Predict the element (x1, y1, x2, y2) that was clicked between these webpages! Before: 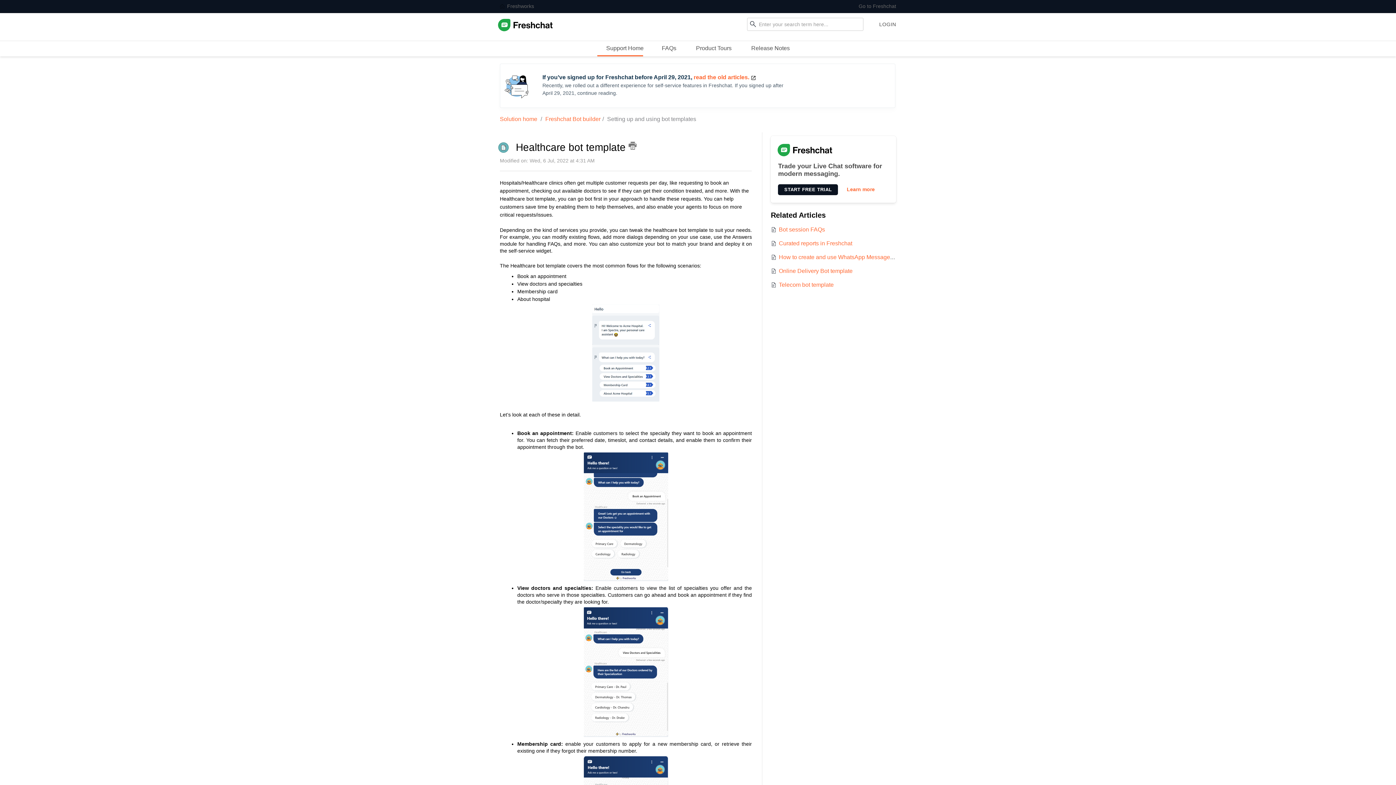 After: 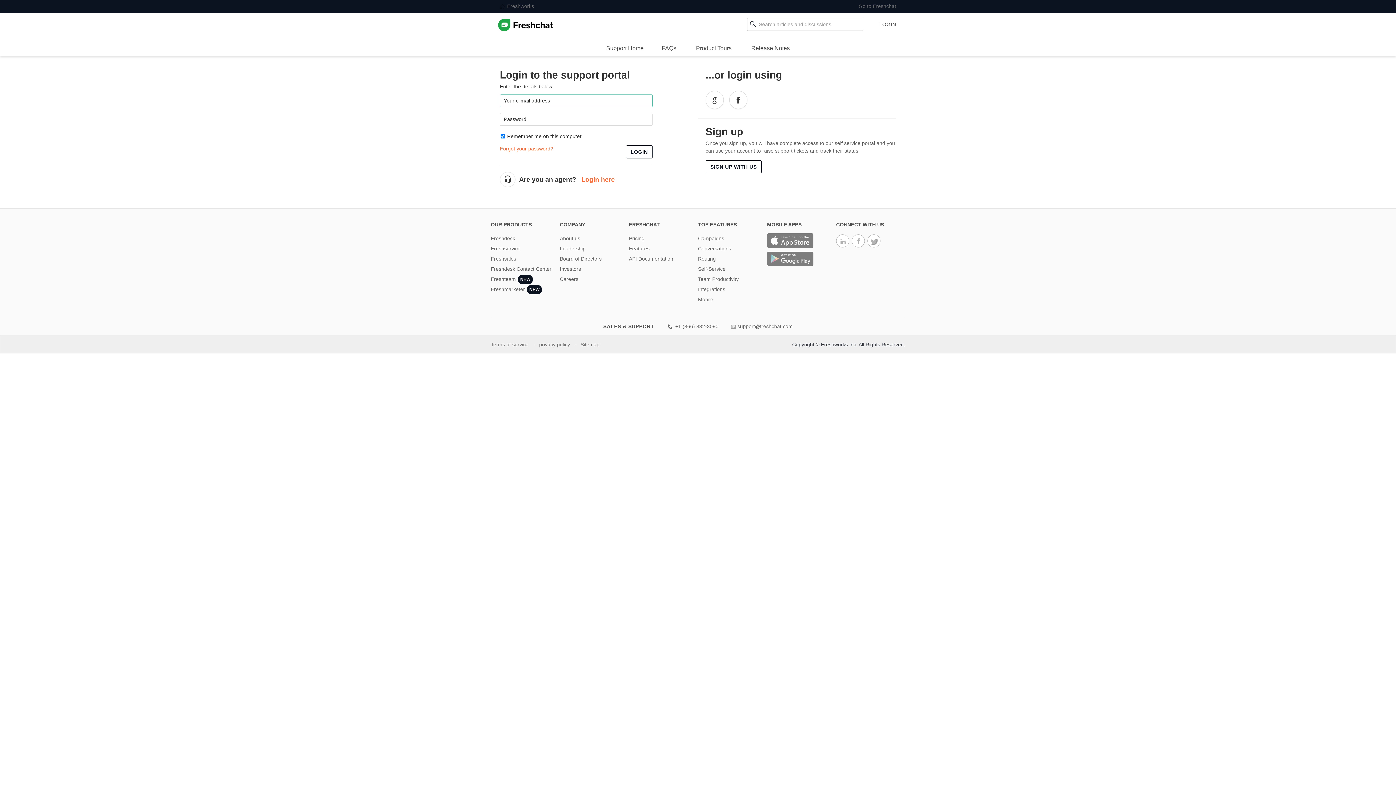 Action: bbox: (879, 21, 896, 27) label: LOGIN